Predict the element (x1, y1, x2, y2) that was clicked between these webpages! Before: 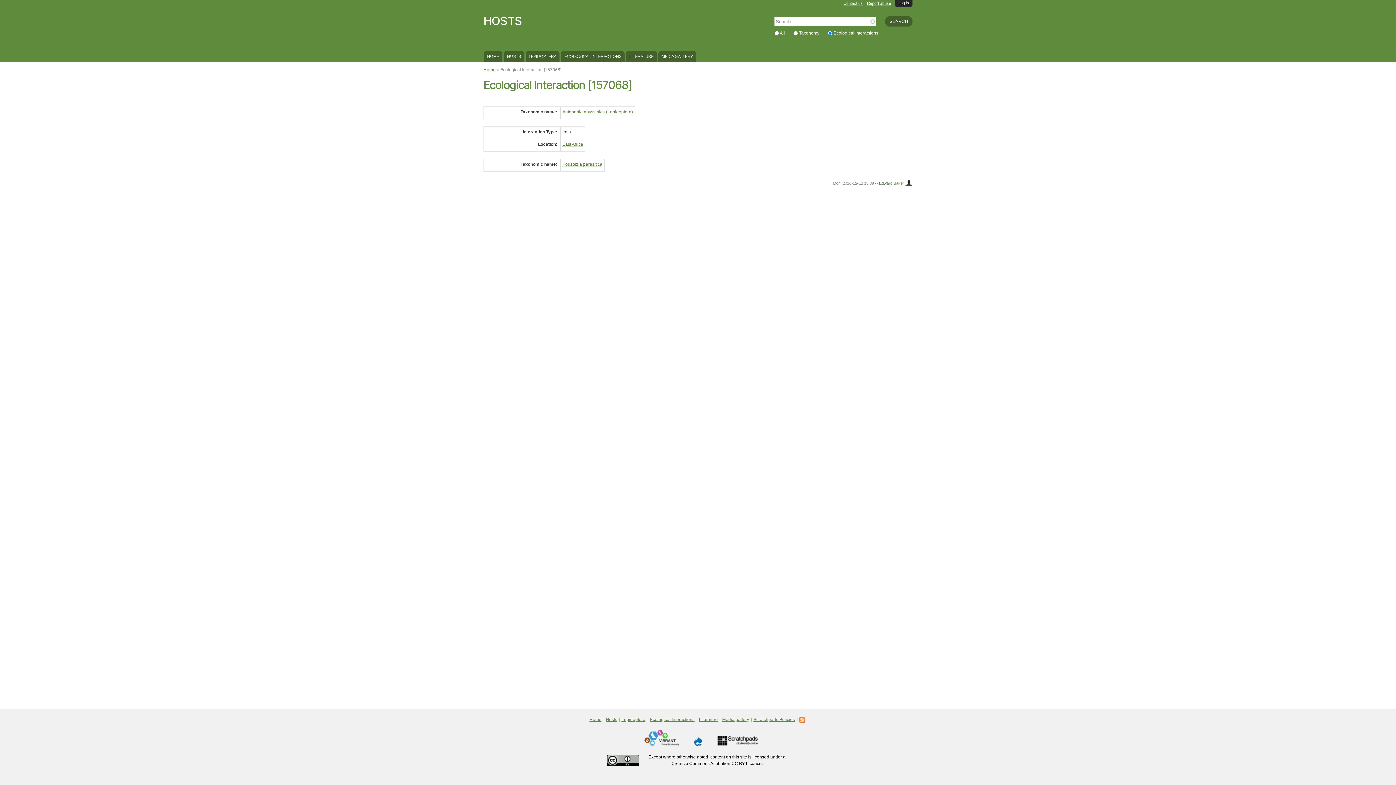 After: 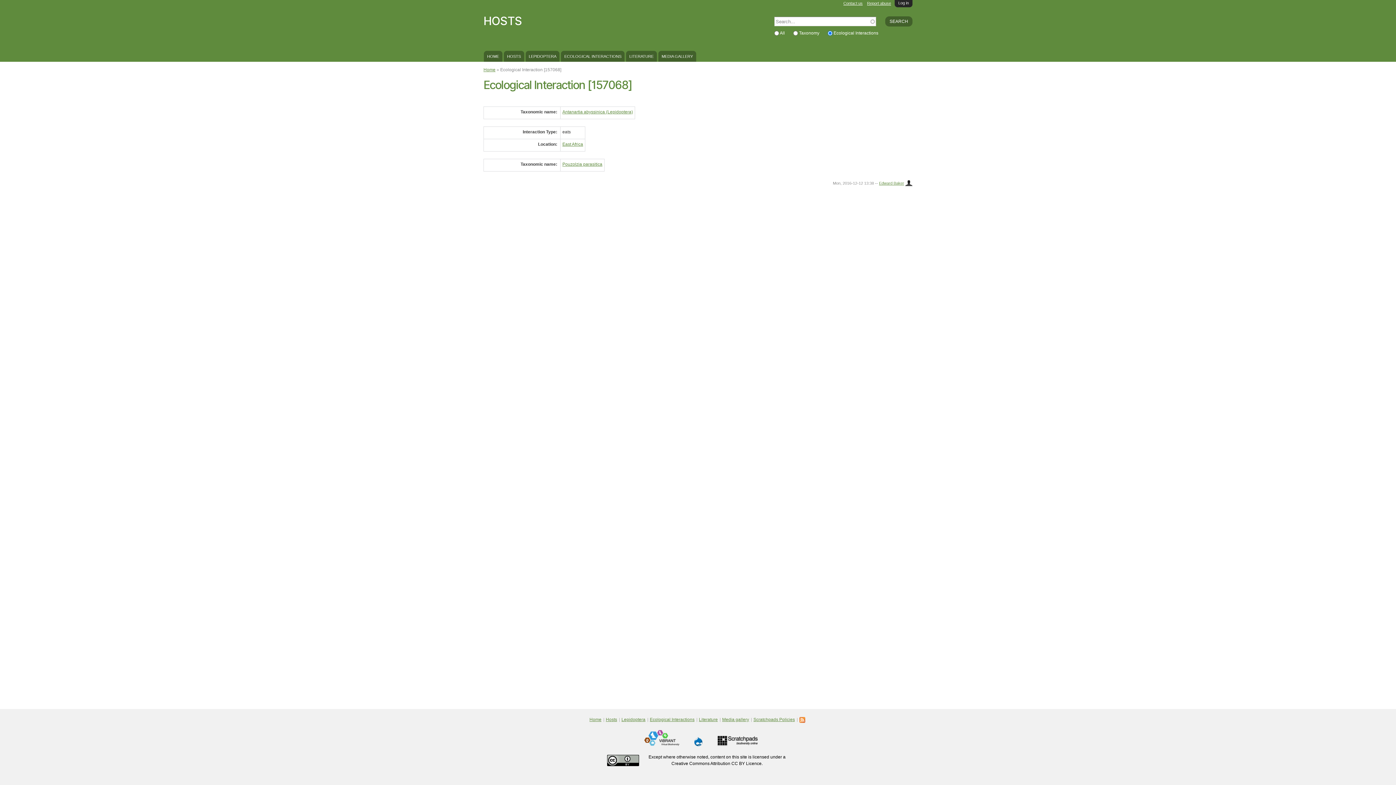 Action: bbox: (607, 754, 639, 765)